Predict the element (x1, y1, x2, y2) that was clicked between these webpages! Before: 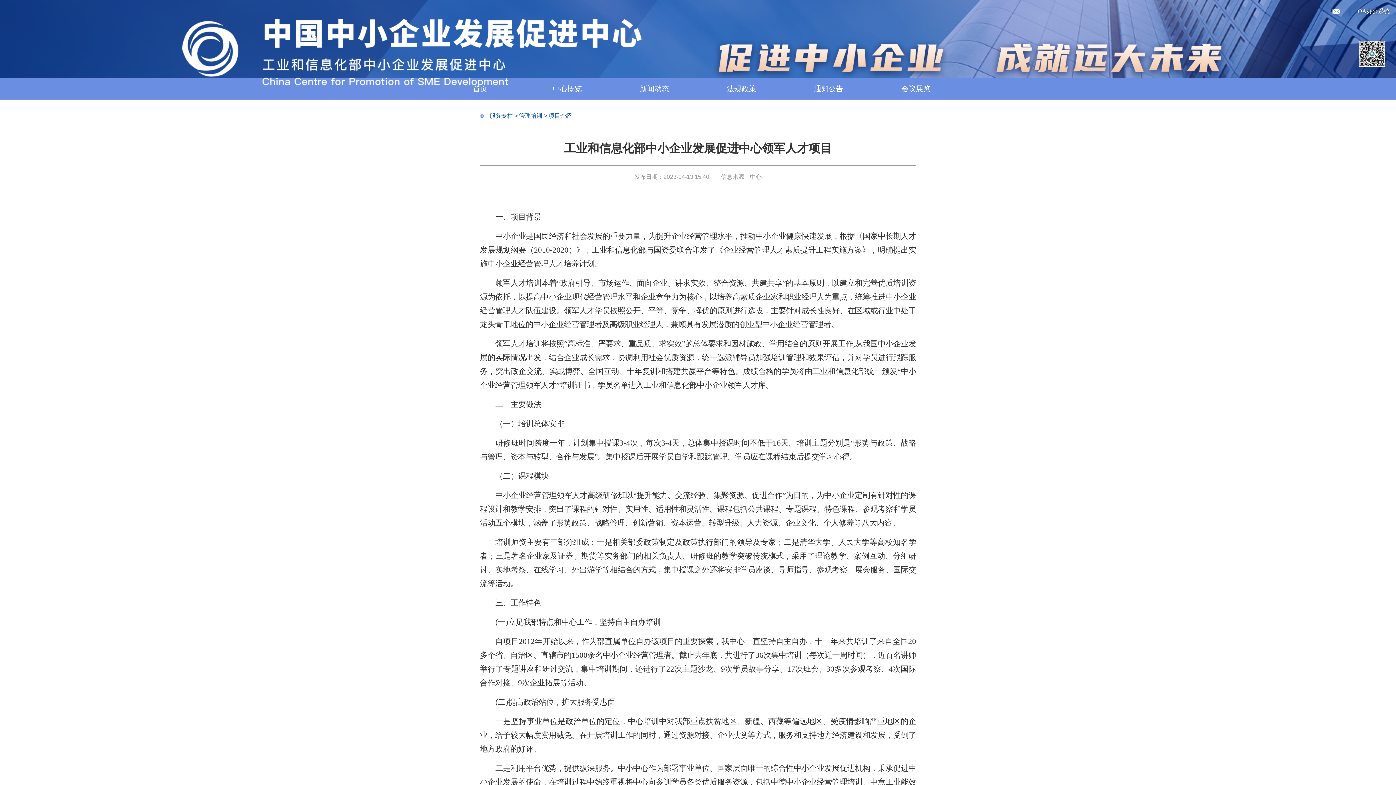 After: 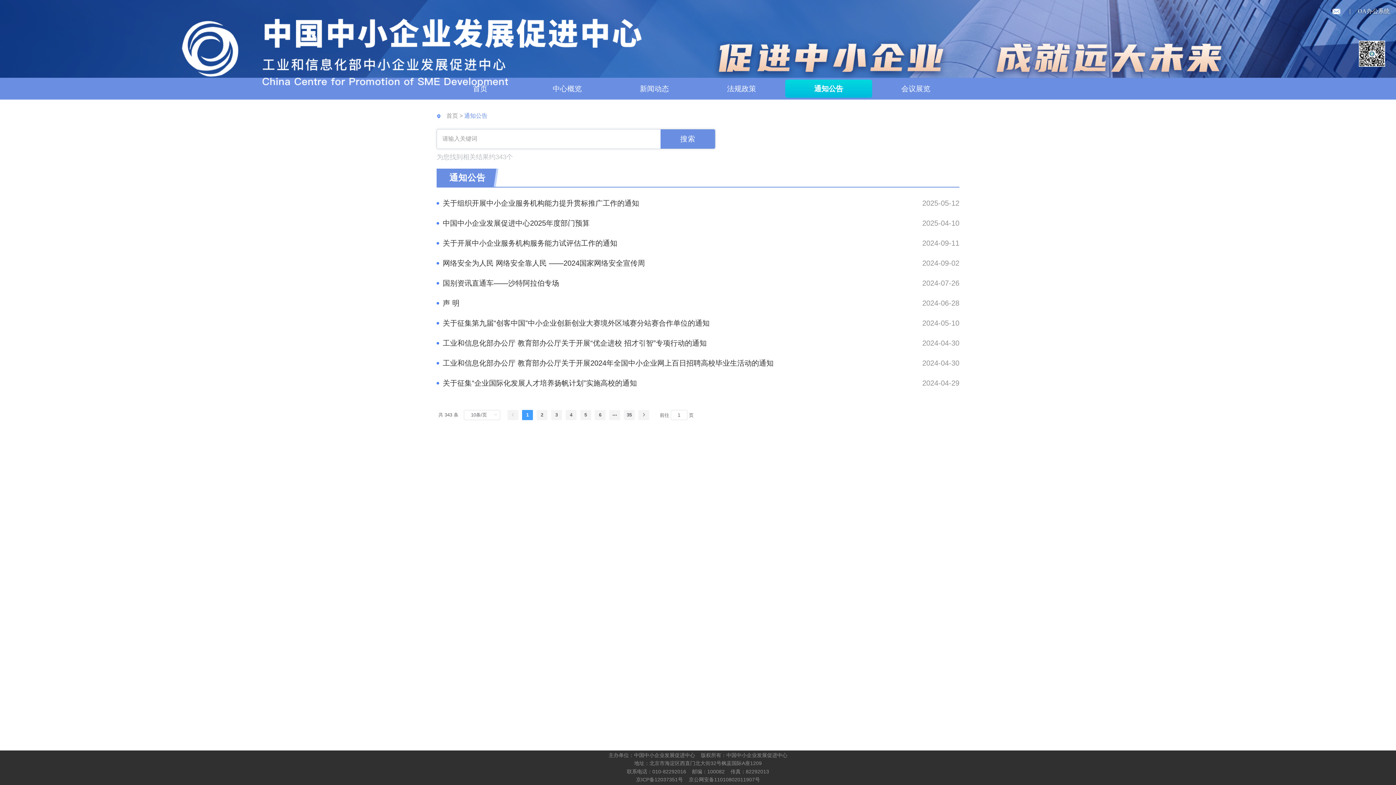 Action: bbox: (785, 79, 872, 97) label: 通知公告